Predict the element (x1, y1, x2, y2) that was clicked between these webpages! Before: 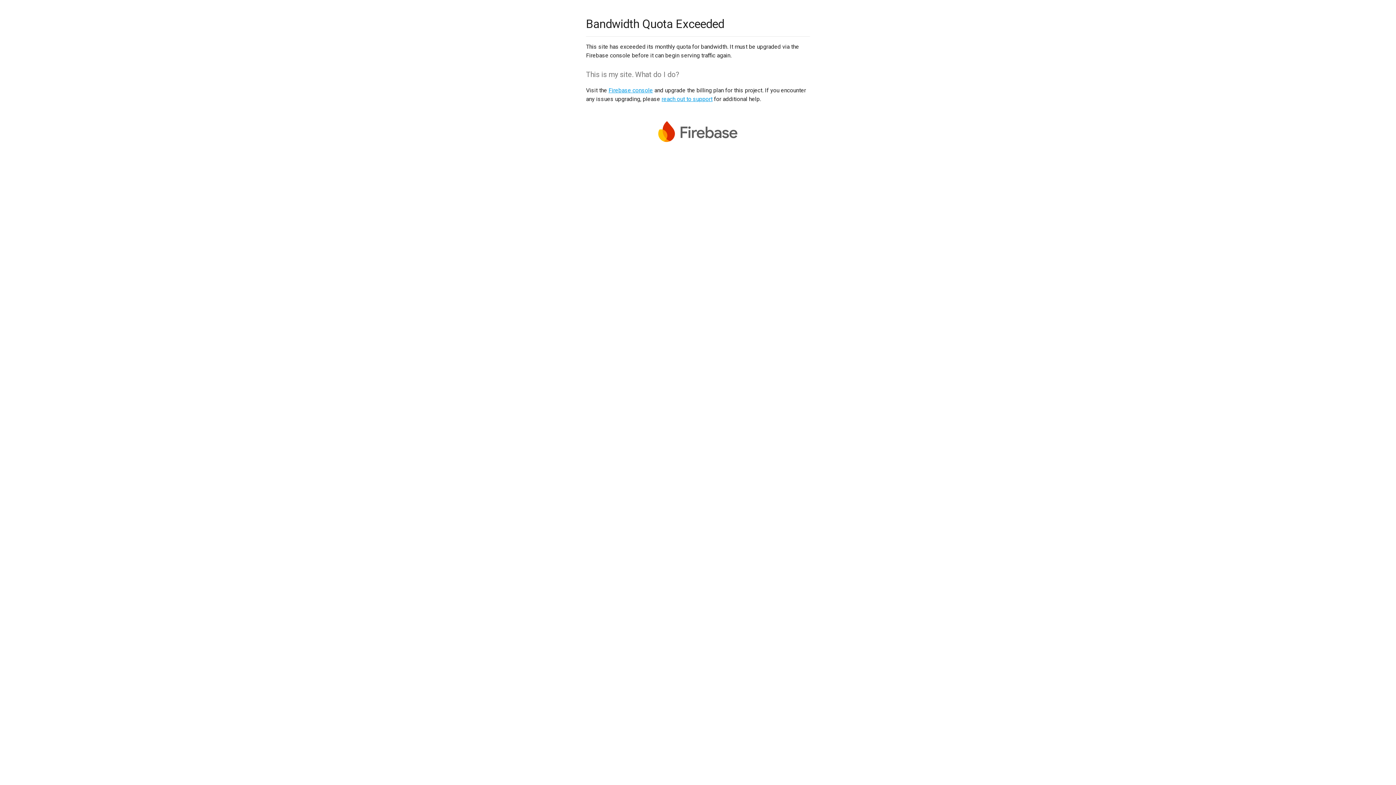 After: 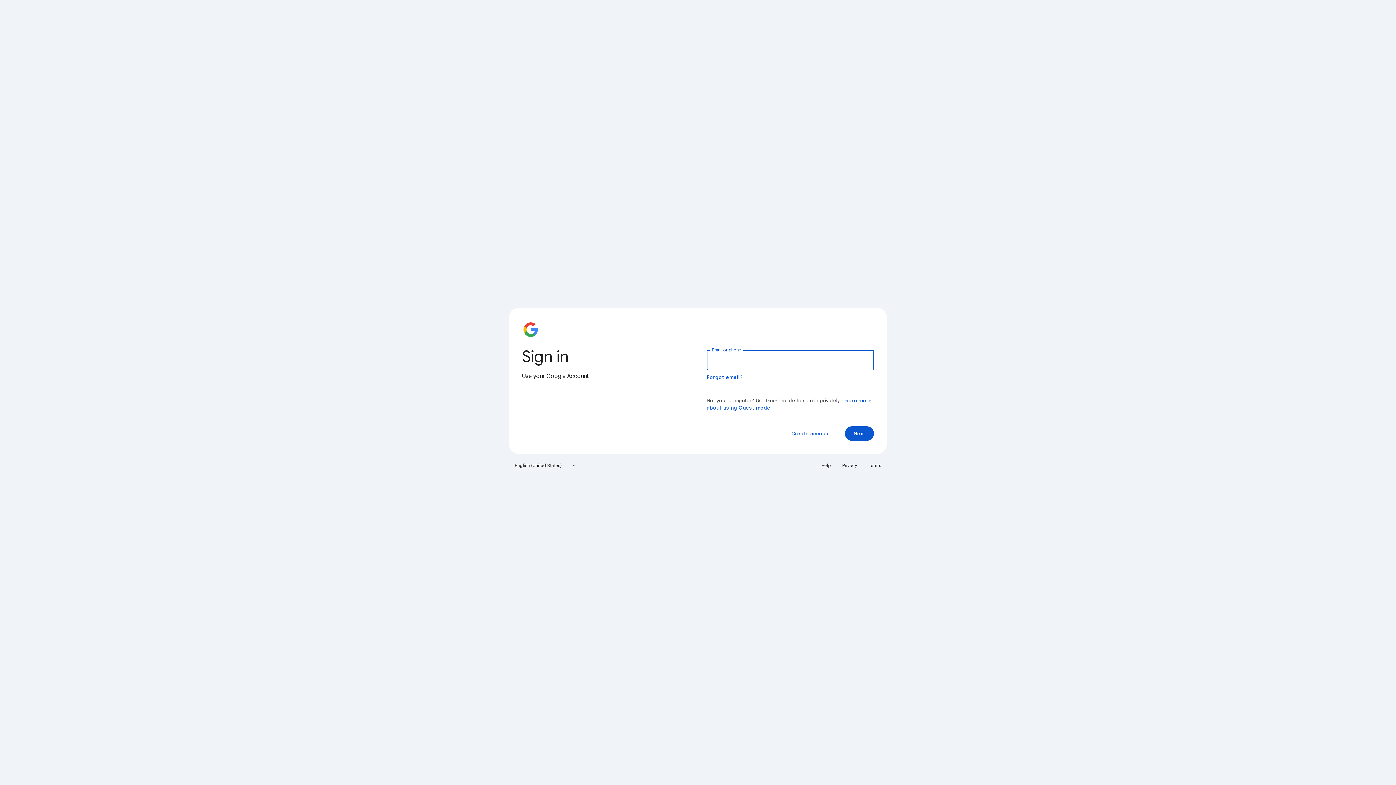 Action: label: Firebase console bbox: (608, 86, 653, 93)